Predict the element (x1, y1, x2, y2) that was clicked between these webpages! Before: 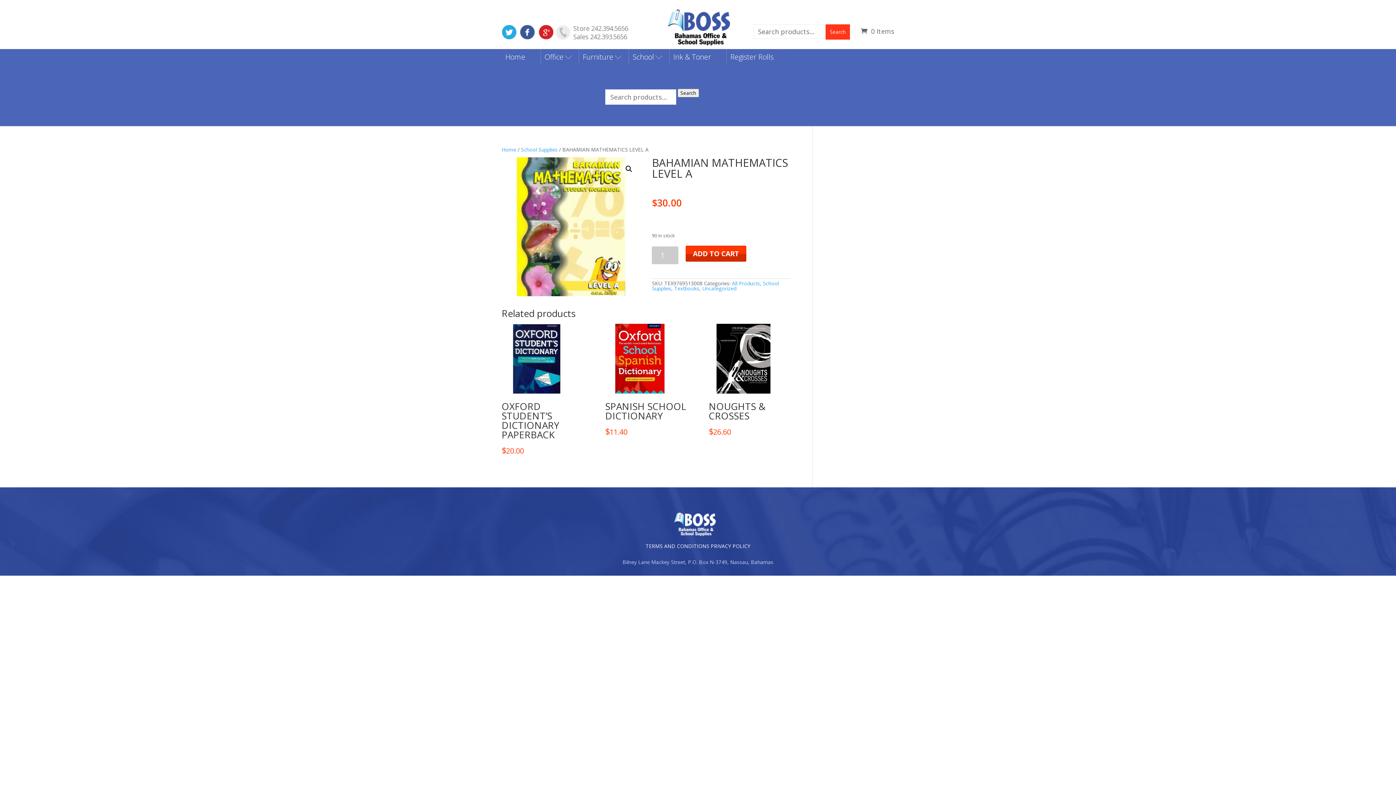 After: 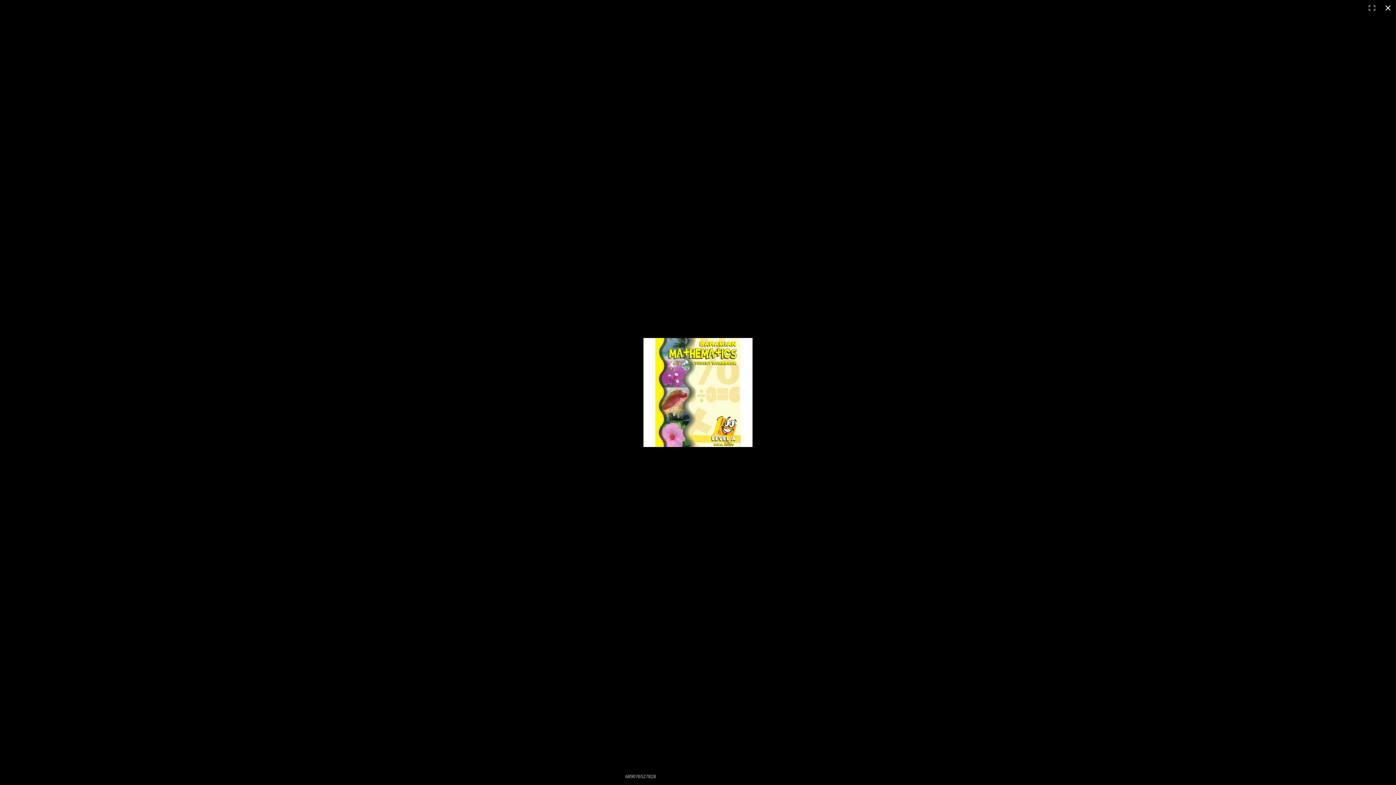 Action: bbox: (622, 162, 635, 175)